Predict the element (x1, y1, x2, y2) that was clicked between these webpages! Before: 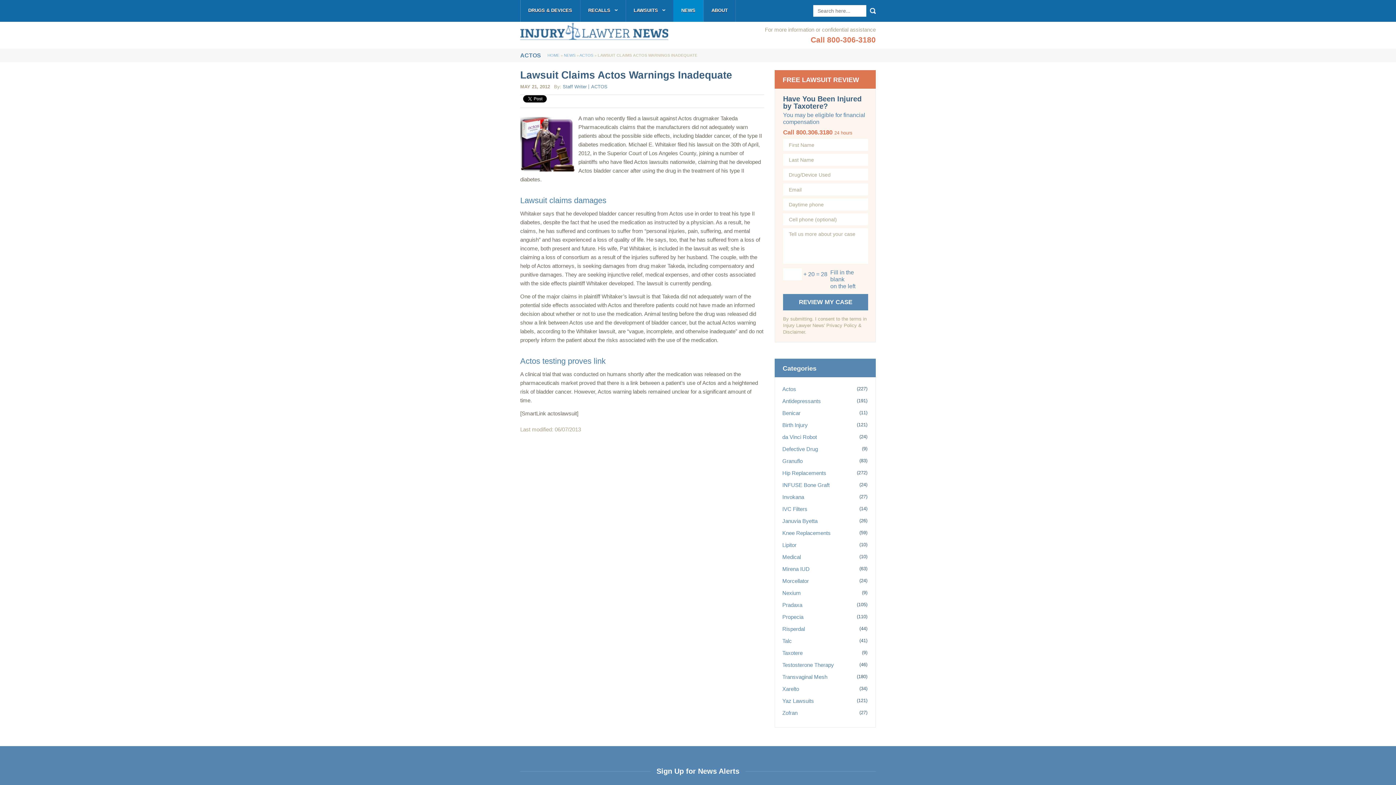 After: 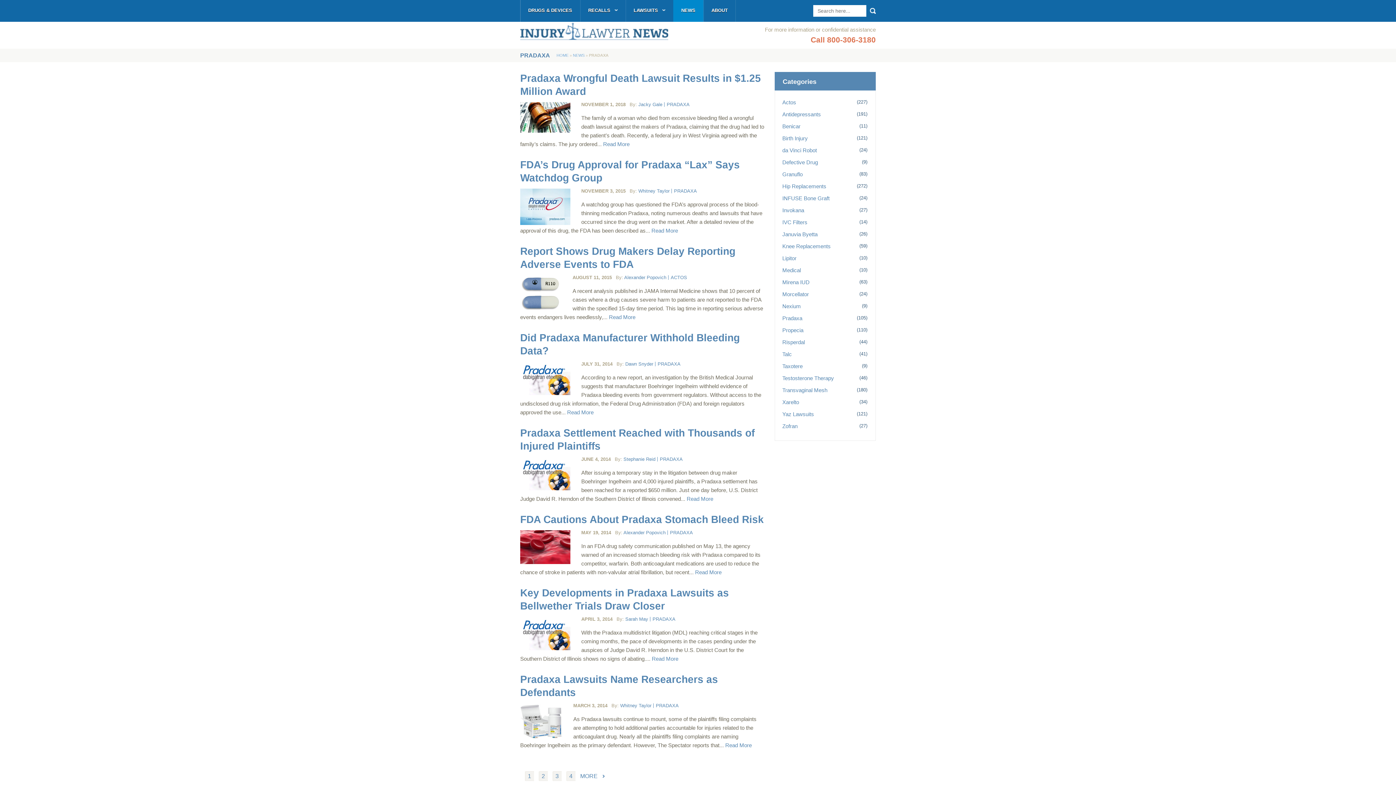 Action: label: Pradaxa bbox: (782, 602, 802, 608)